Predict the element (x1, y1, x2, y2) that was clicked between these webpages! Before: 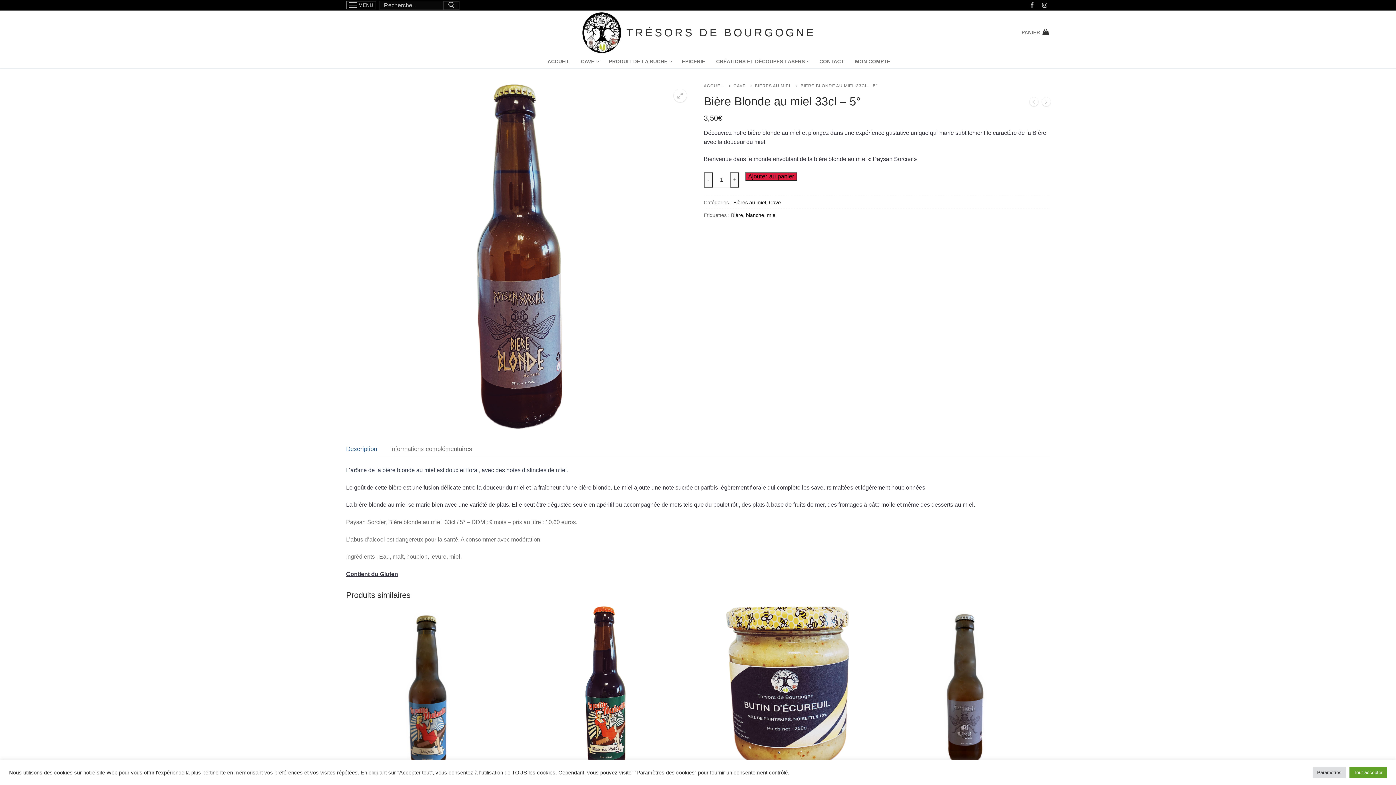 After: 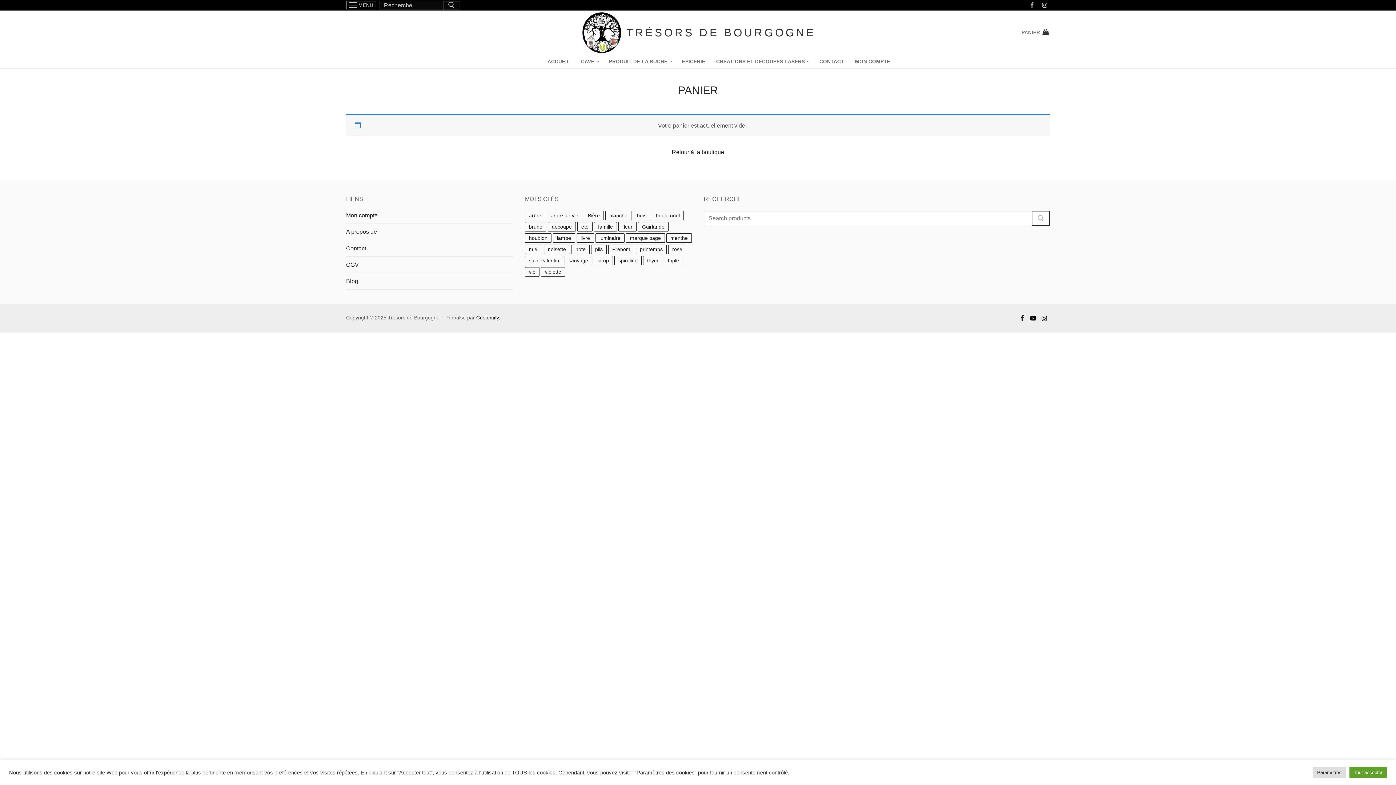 Action: bbox: (1021, 28, 1050, 36) label: PANIER